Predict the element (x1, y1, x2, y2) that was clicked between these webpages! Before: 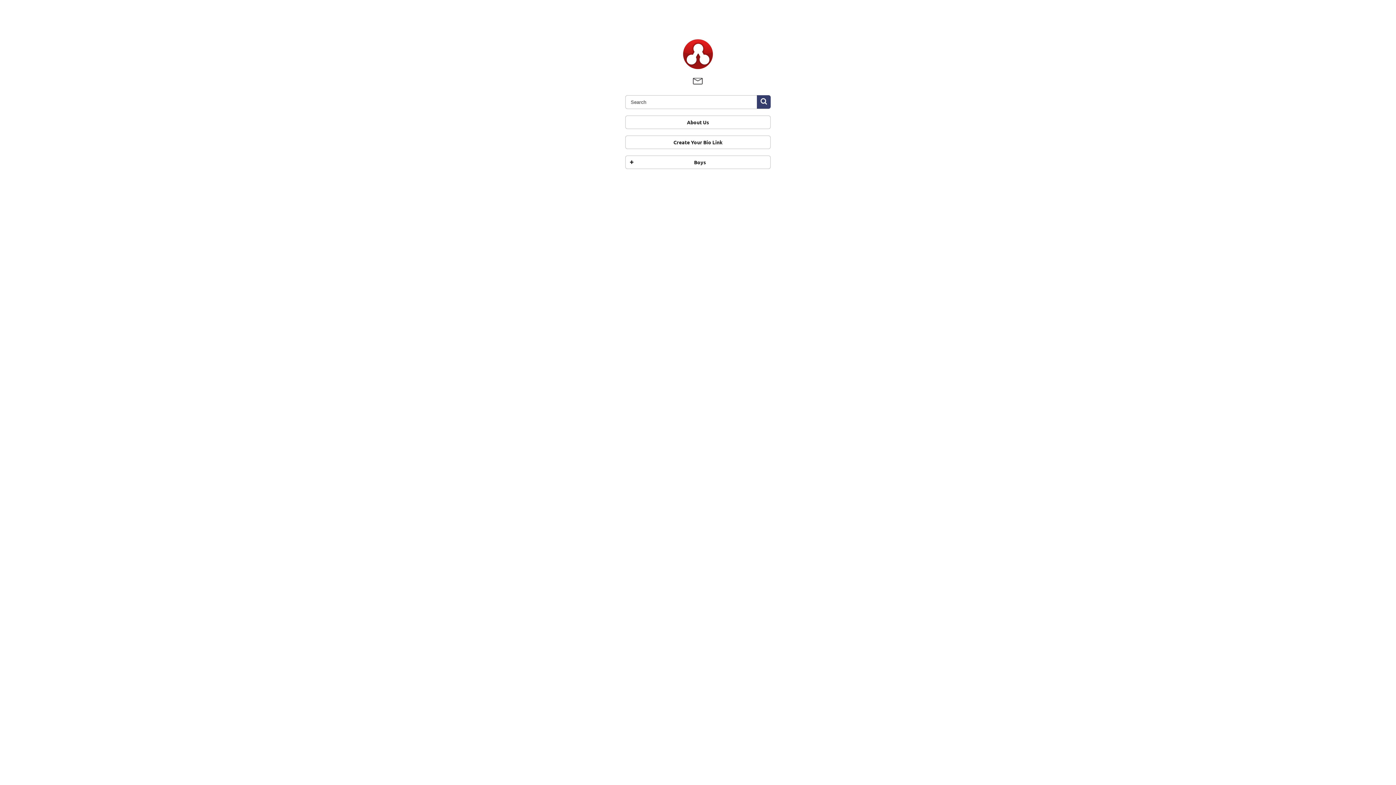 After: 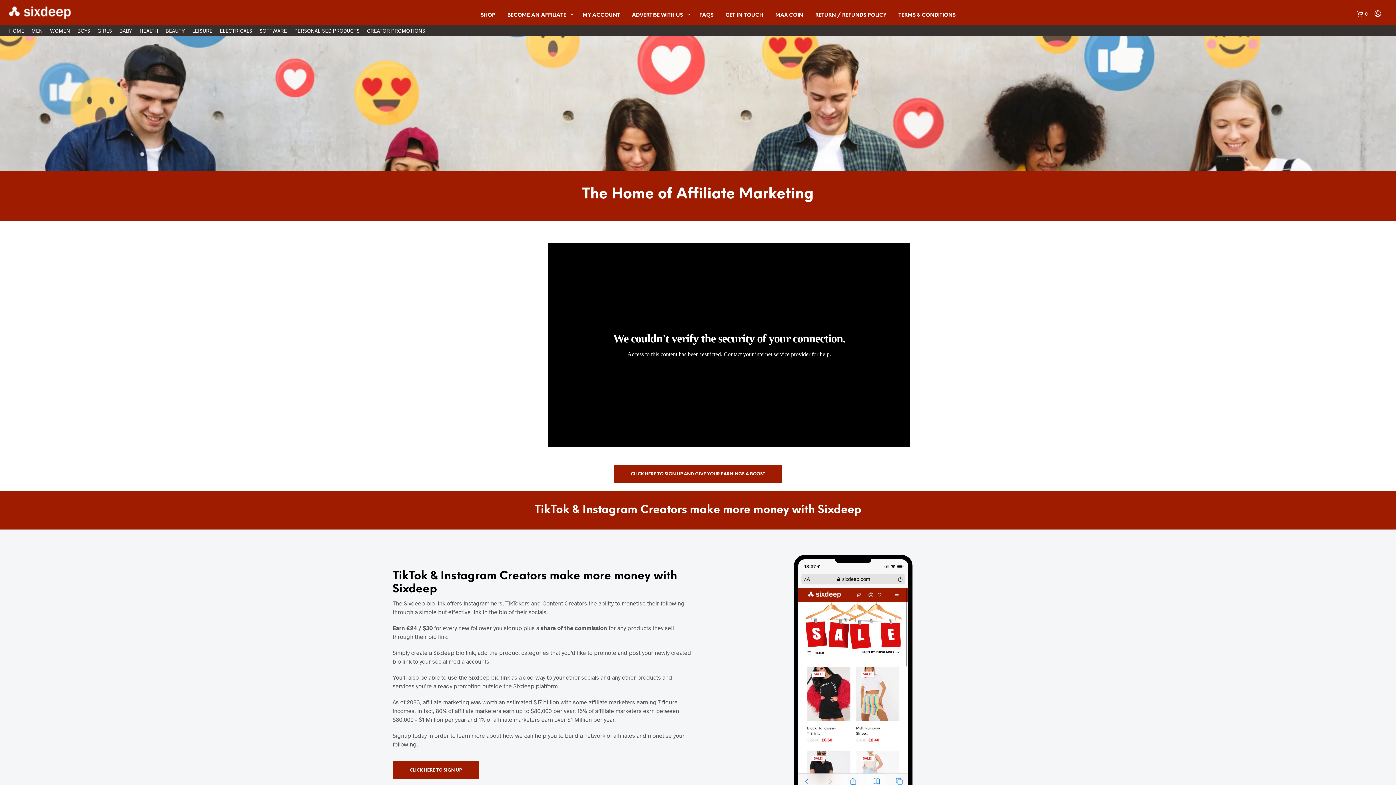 Action: label: About Us bbox: (625, 115, 770, 129)